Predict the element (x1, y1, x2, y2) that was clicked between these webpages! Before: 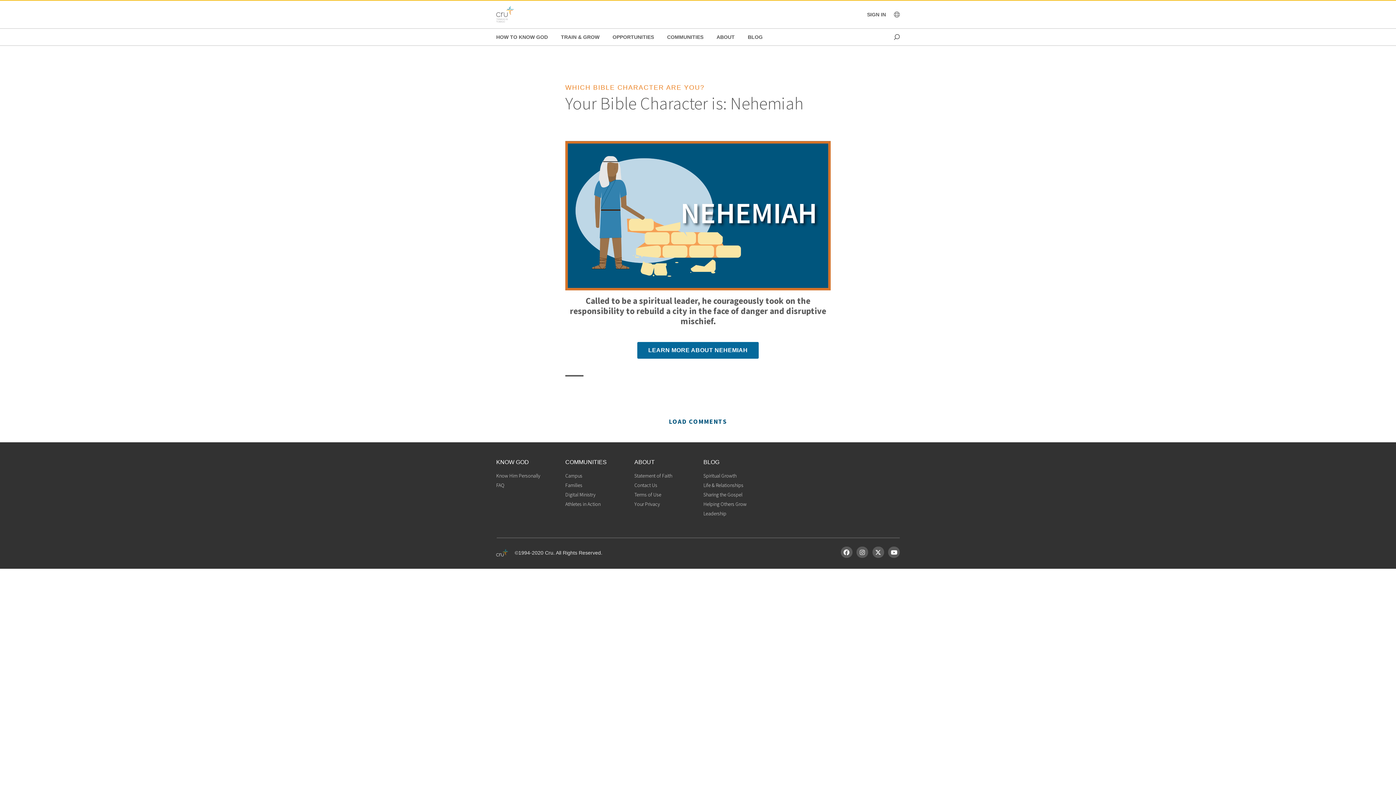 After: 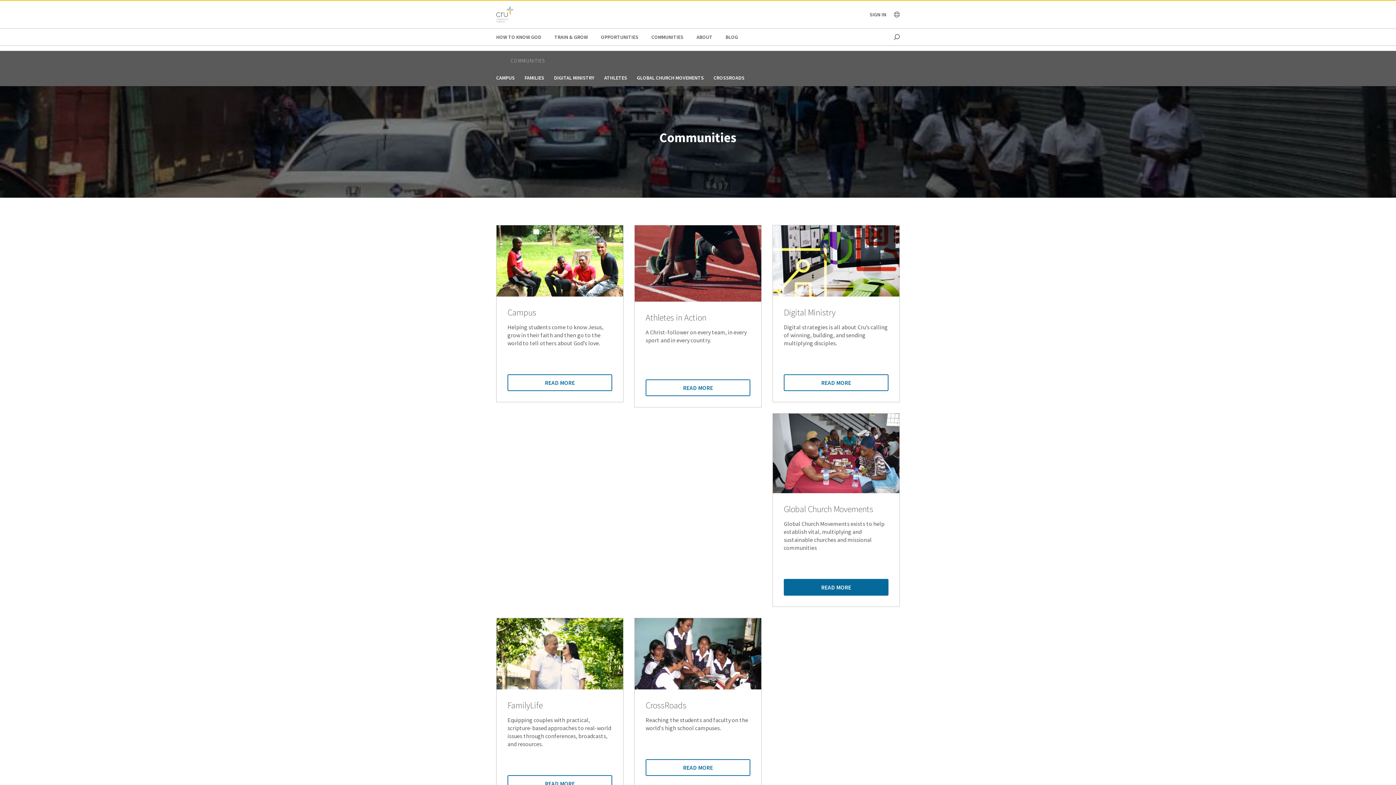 Action: label: COMMUNITIES bbox: (667, 28, 703, 45)